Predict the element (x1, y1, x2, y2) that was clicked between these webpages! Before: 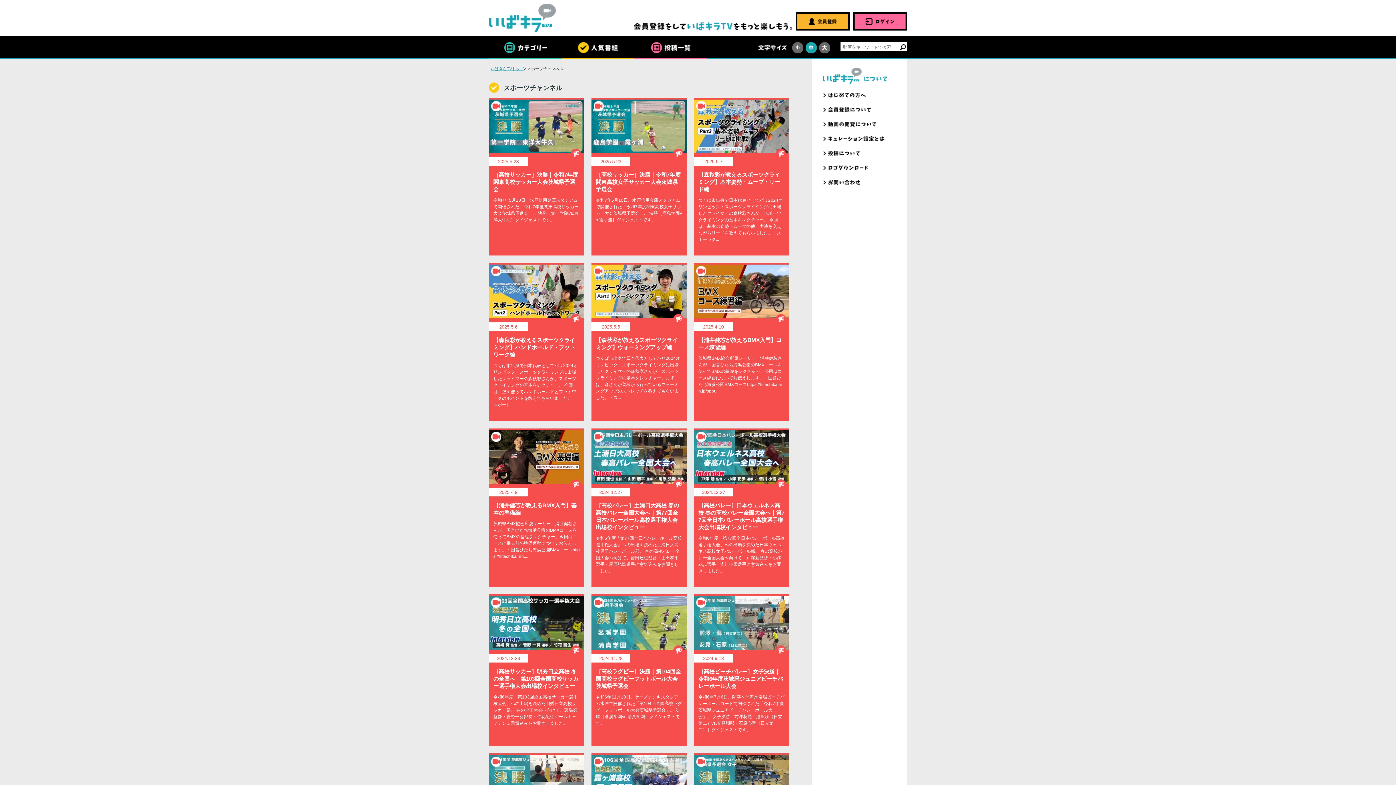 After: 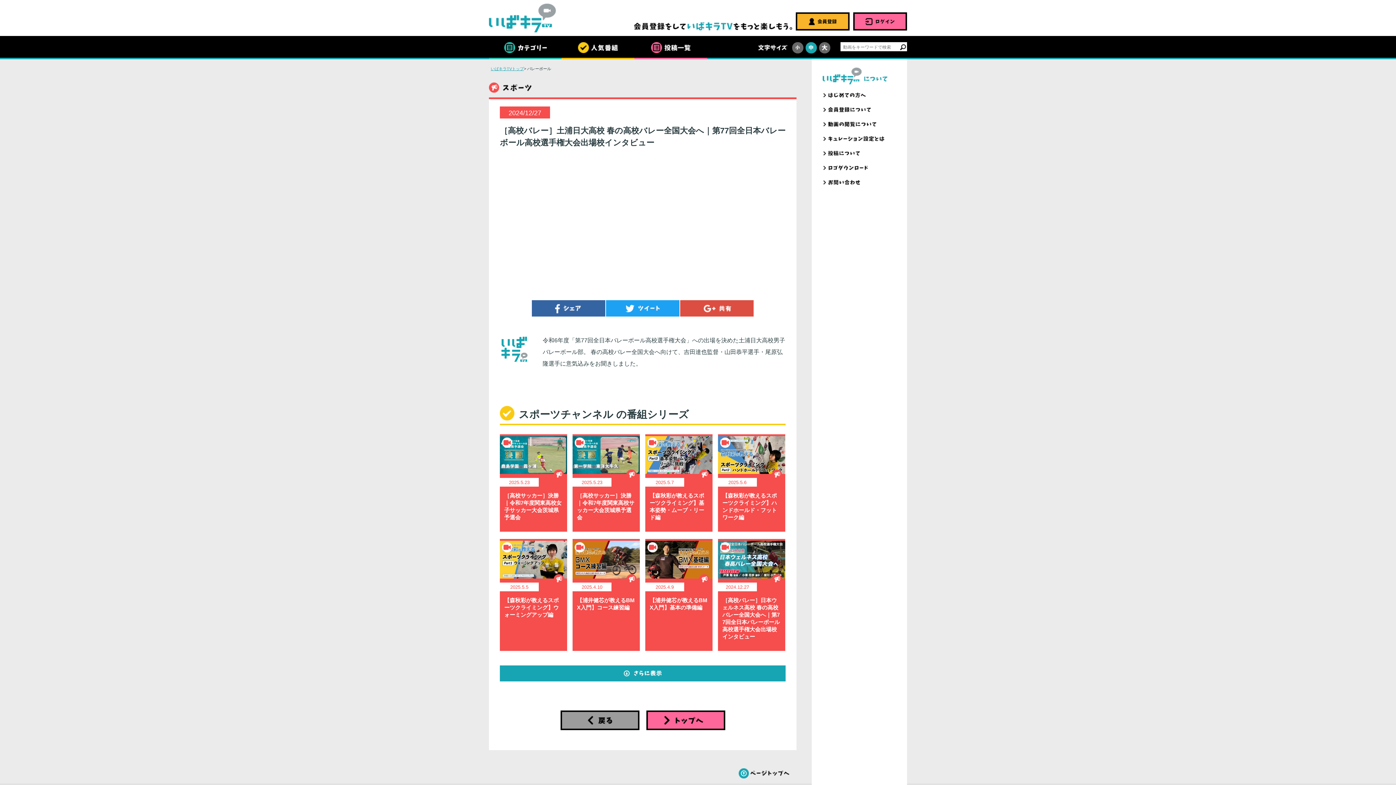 Action: label: 2024.12.27
［高校バレー］土浦日大高校 春の高校バレー全国大会へ｜第77回全日本バレーボール高校選手権大会出場校インタビュー
令和6年度「第77回全日本バレーボール高校選手権大会」への出場を決めた土浦日大高校男子バレーボール部。 春の高校バレー全国大会へ向けて、吉田達也監督・山田恭平選手・尾原弘隆選手に意気込みをお聞きしました。 bbox: (591, 430, 686, 580)